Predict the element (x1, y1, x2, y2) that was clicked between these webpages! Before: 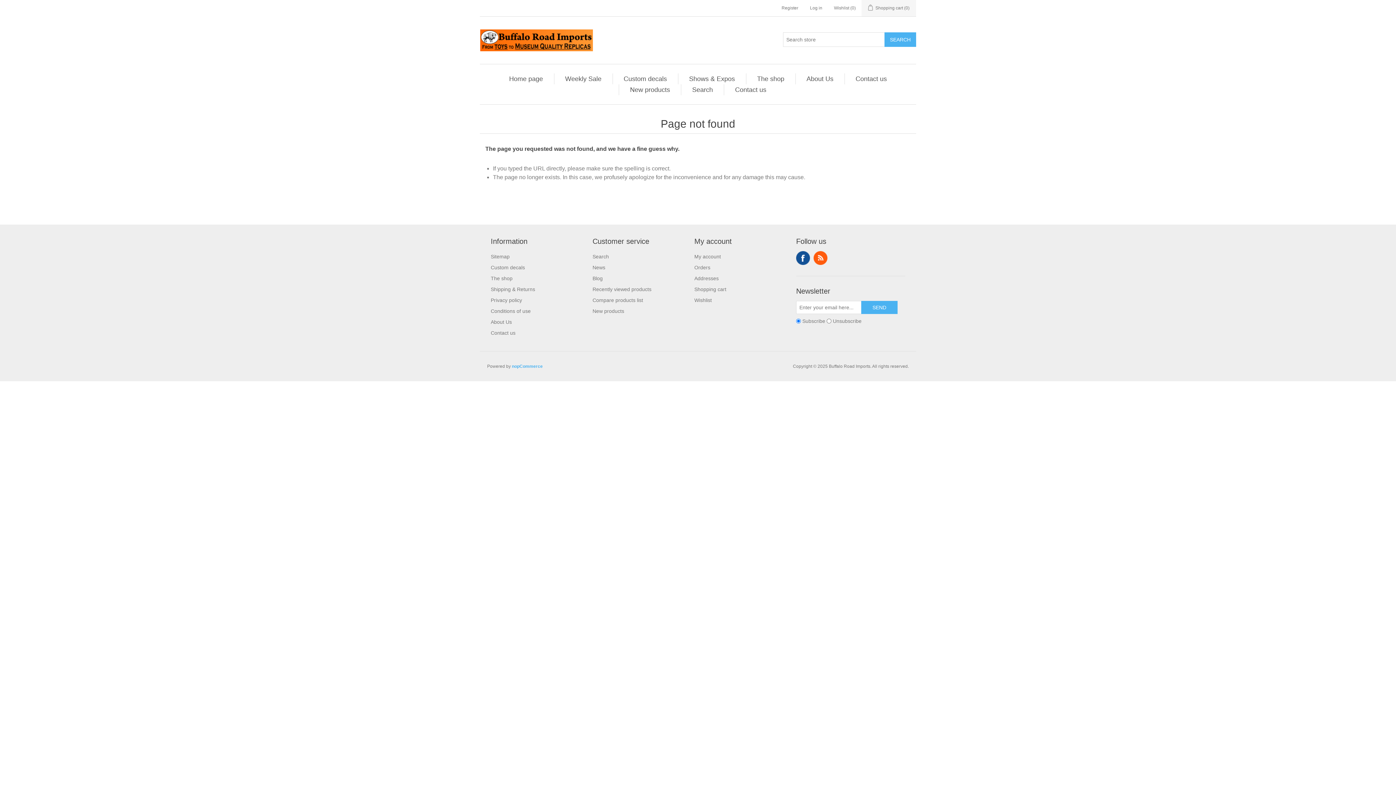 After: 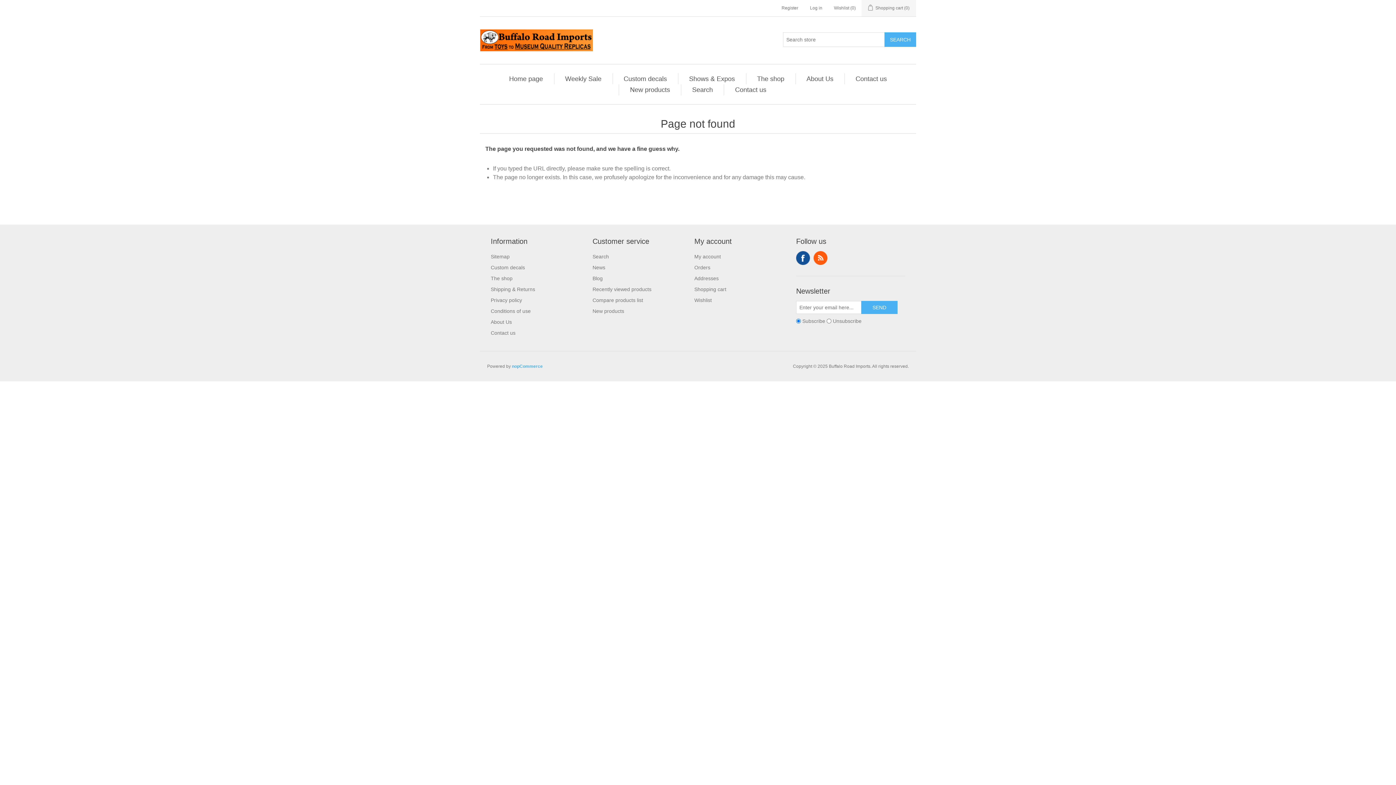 Action: label: Facebook bbox: (796, 251, 810, 265)